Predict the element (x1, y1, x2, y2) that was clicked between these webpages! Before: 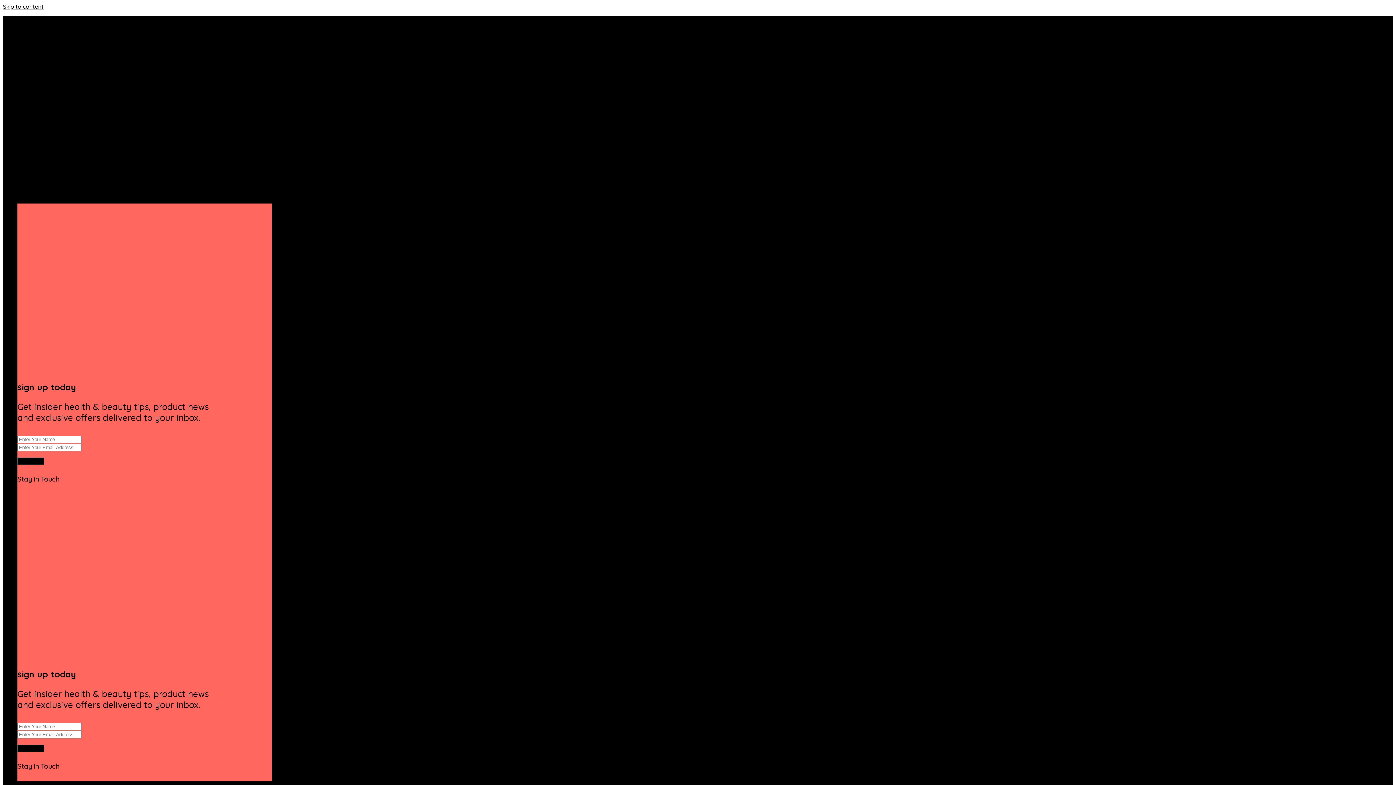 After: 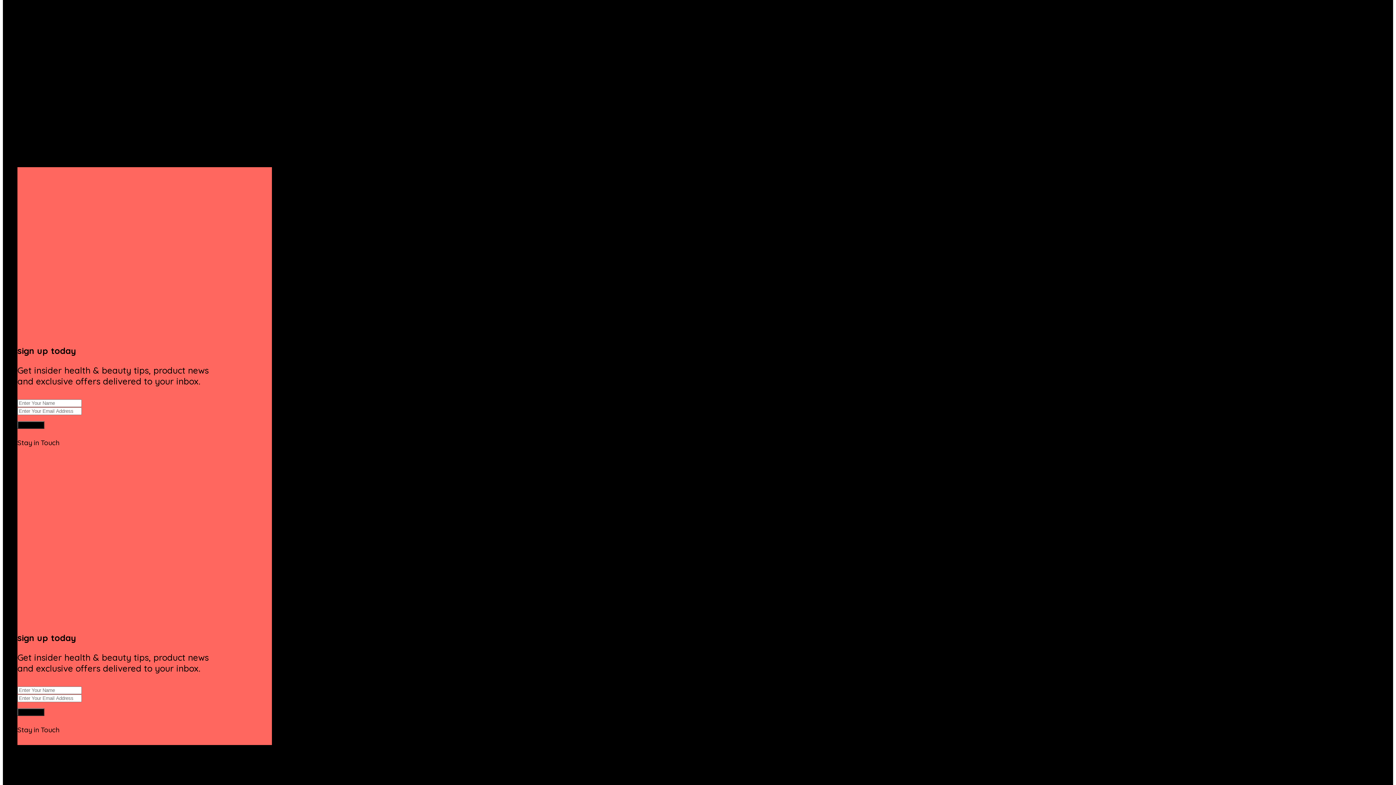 Action: bbox: (17, 29, 46, 36) label: Newsletter